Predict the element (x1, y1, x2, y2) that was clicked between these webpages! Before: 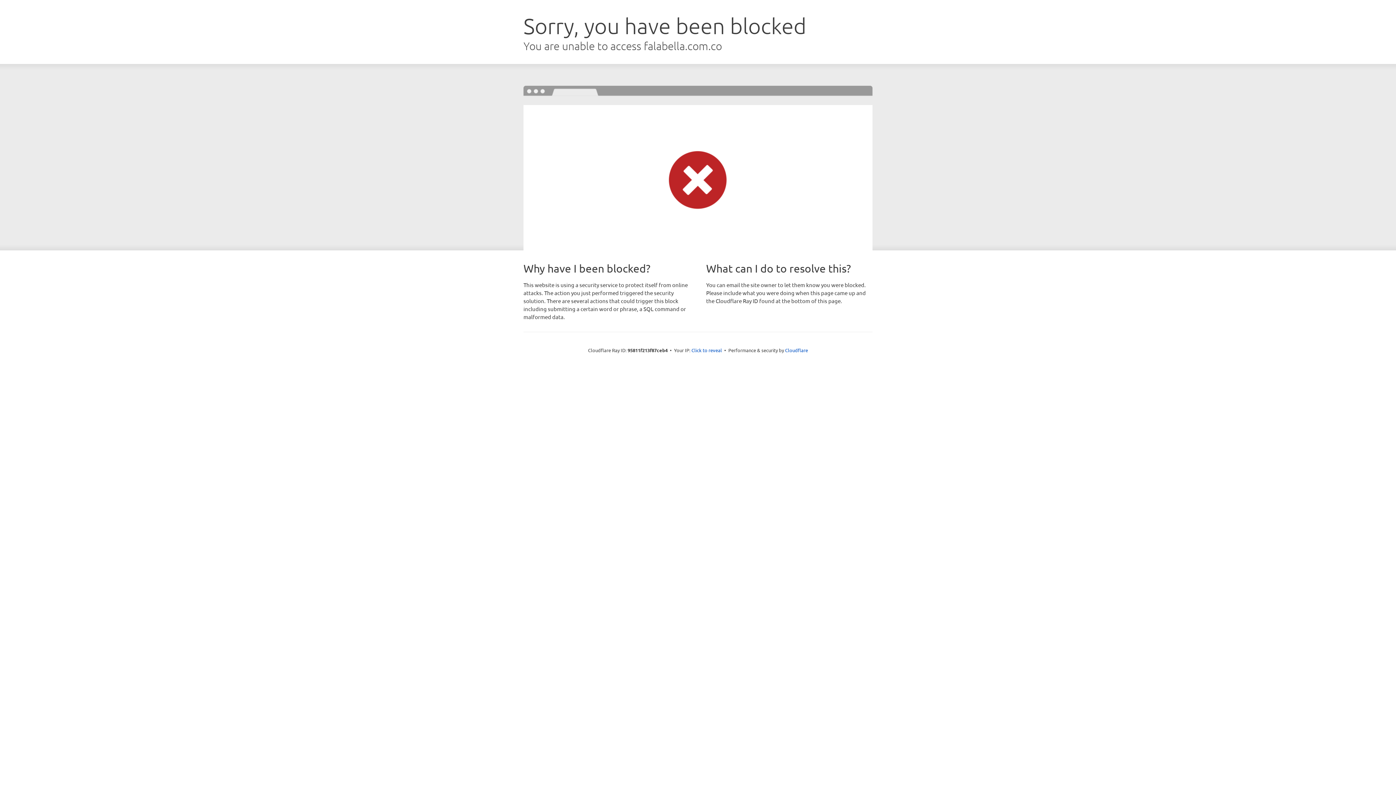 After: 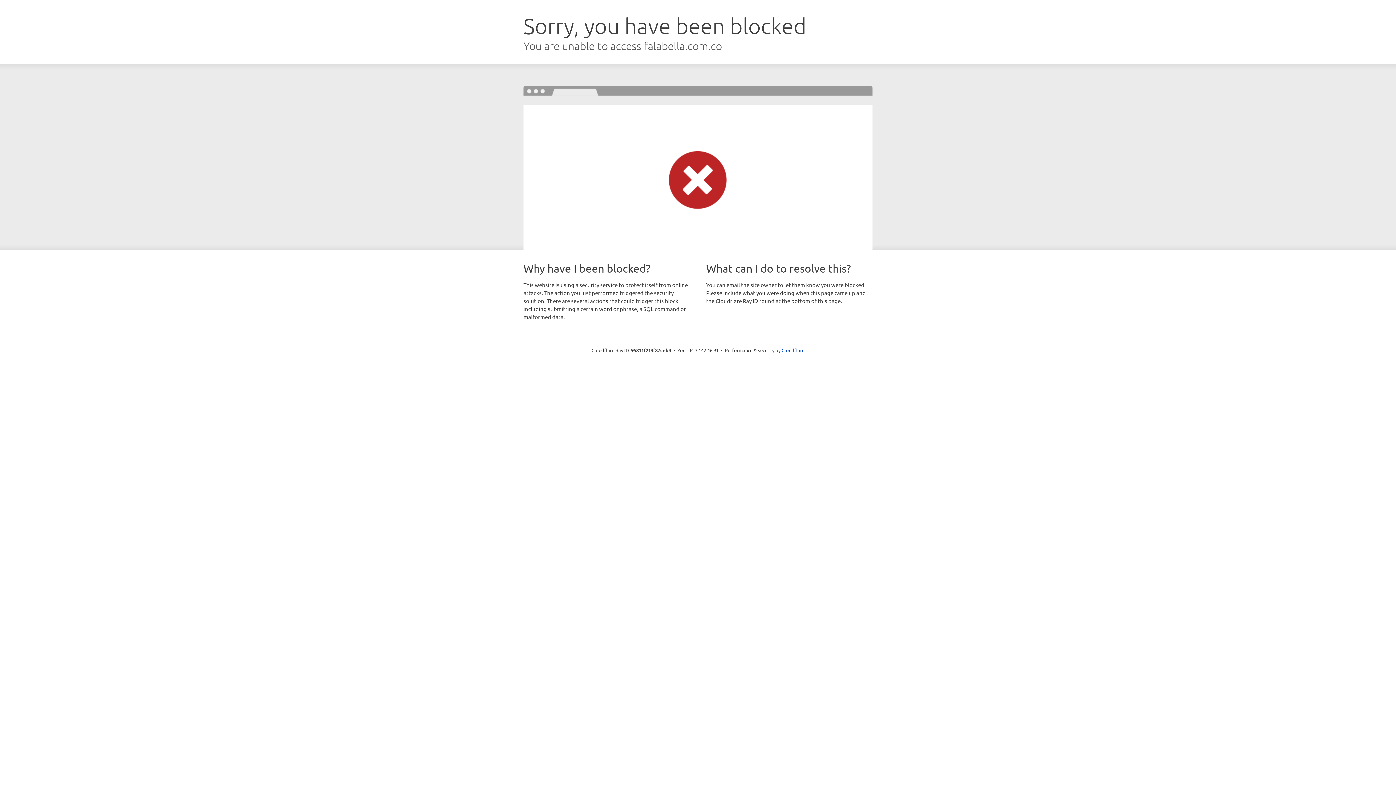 Action: label: Click to reveal bbox: (691, 346, 722, 353)